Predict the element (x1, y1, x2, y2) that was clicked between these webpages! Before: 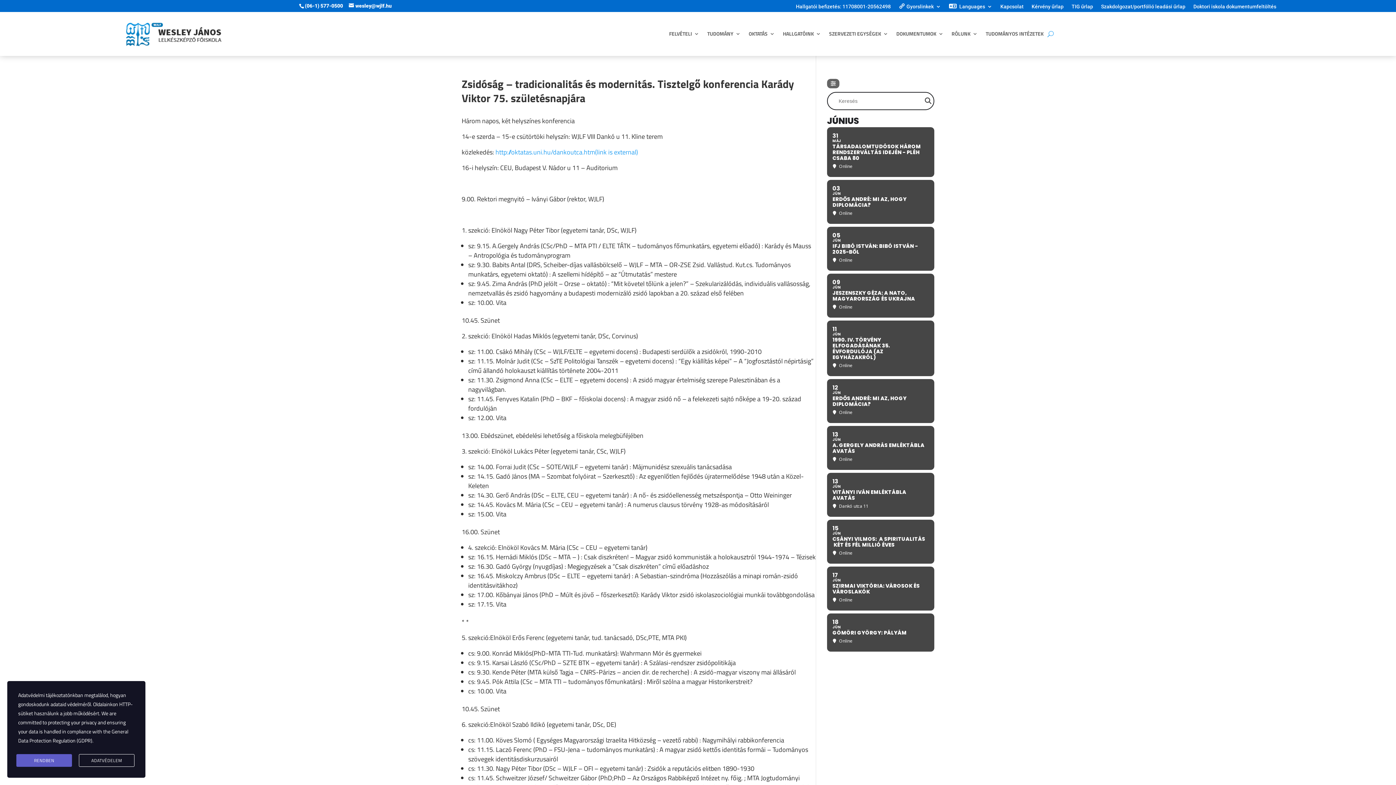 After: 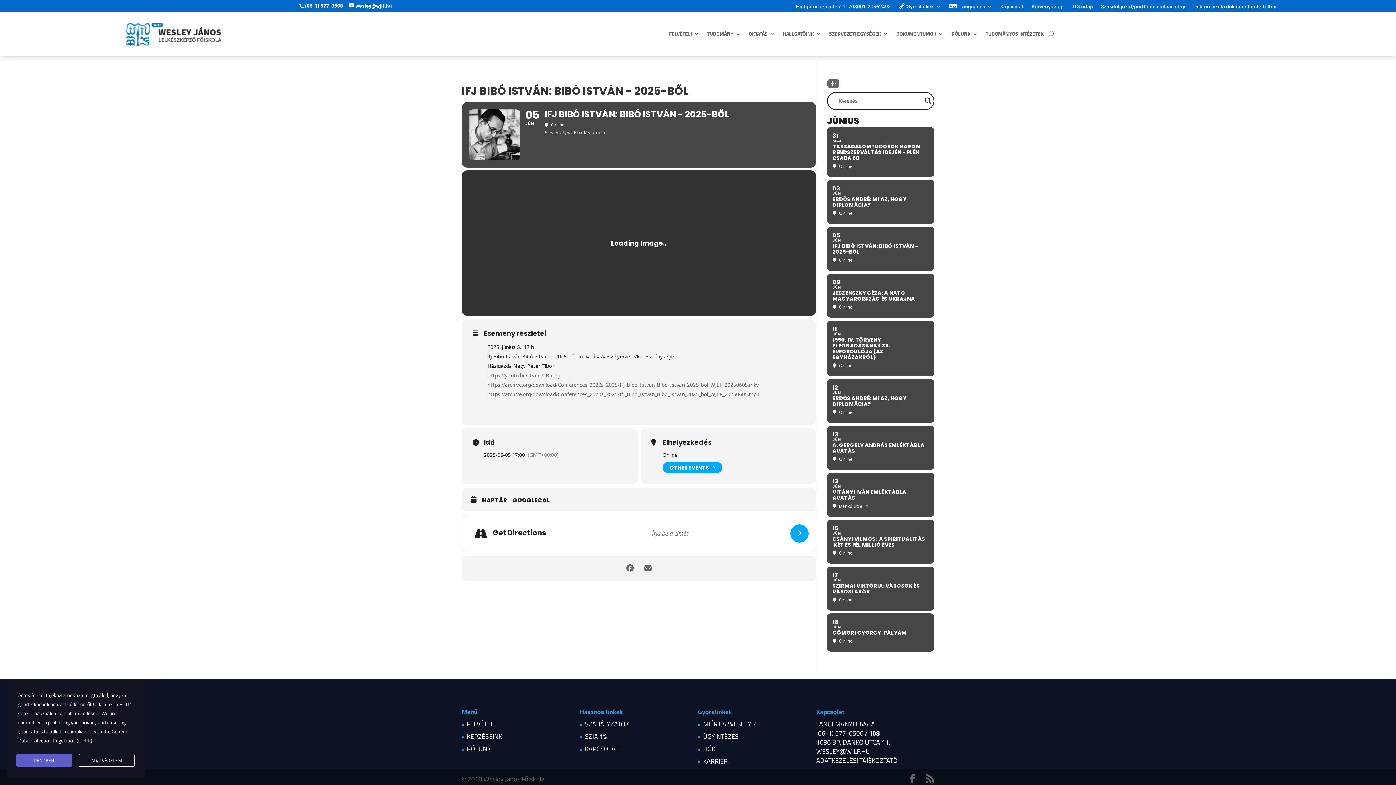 Action: label: 05
JÚN
IFJ BIBÓ ISTVÁN: BIBÓ ISTVÁN - 2025-BŐL
Online bbox: (827, 226, 934, 270)